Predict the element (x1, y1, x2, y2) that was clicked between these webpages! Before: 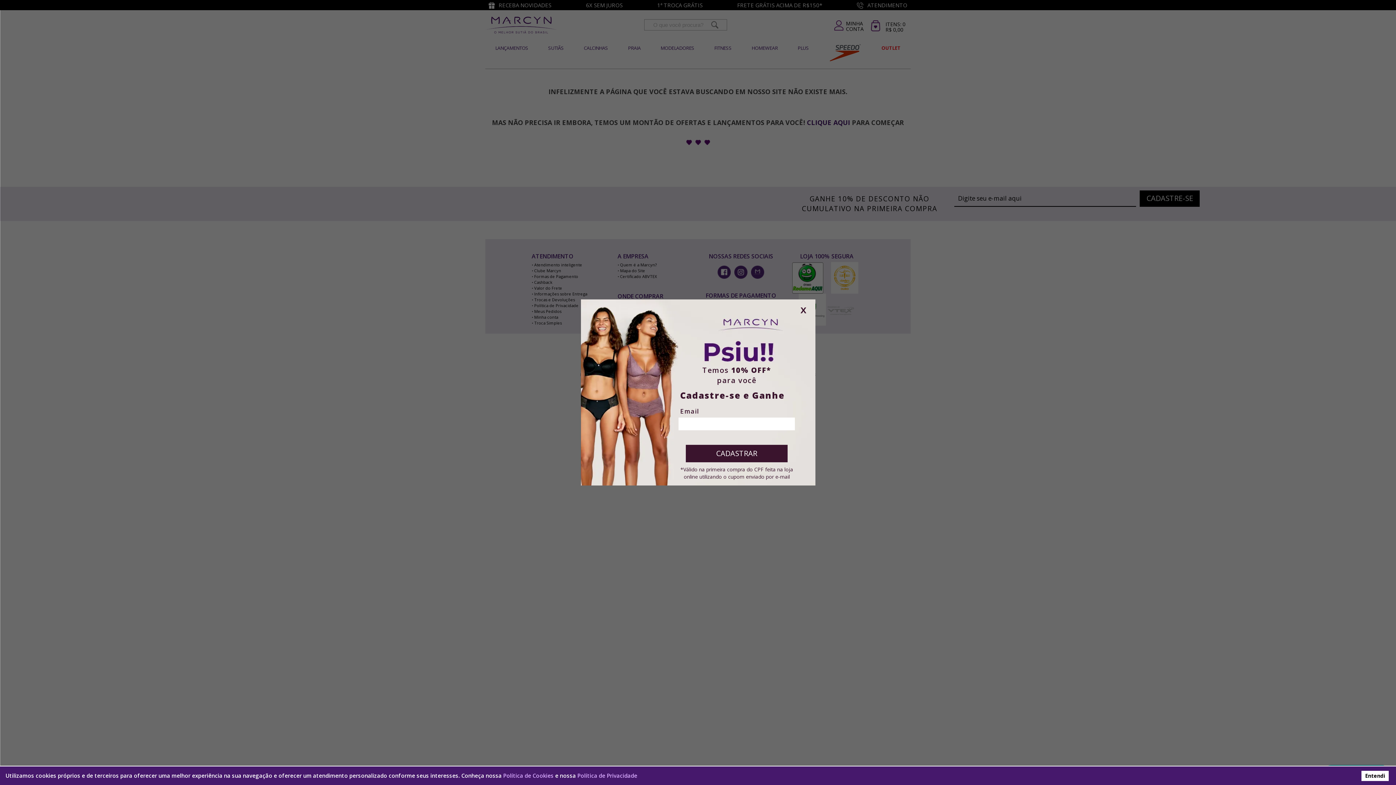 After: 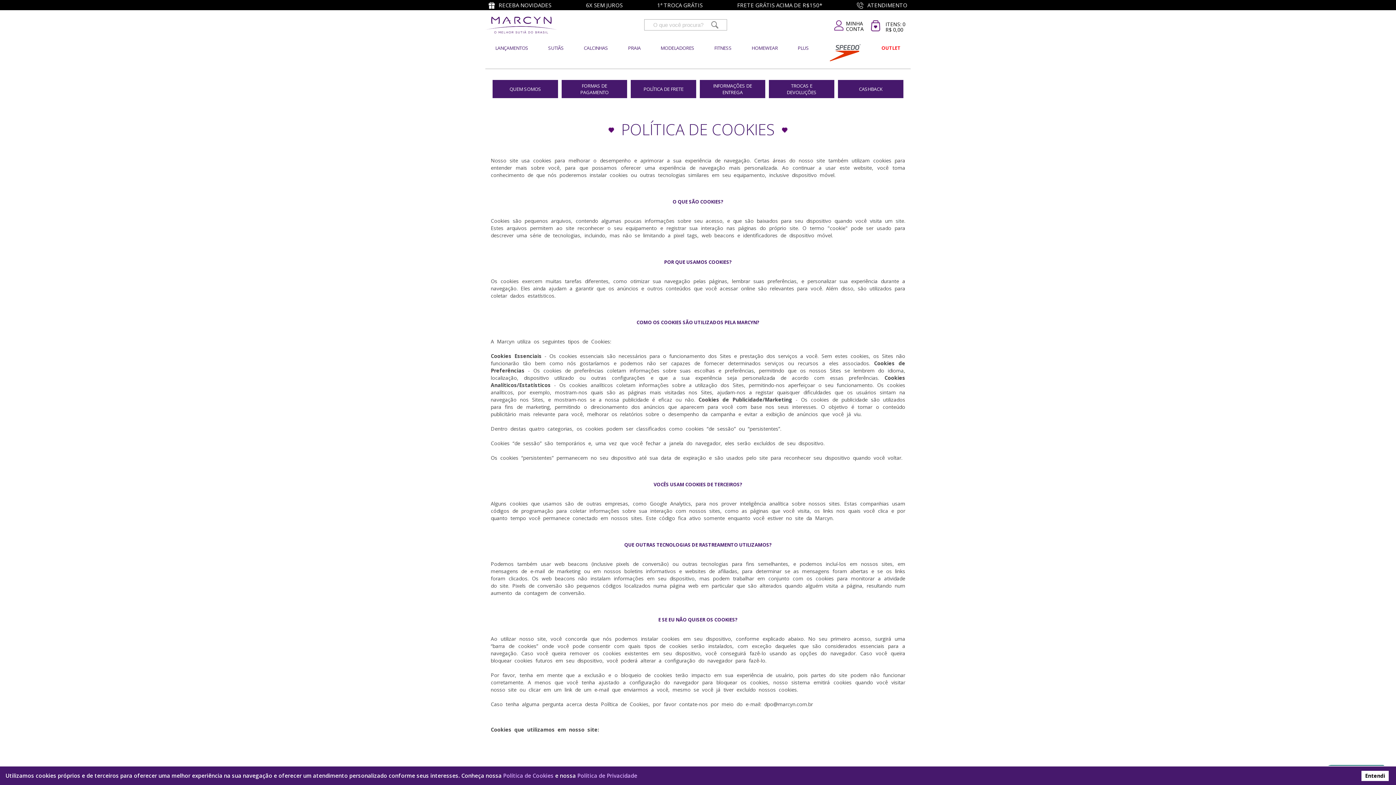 Action: label: Política de Cookies bbox: (503, 772, 553, 779)